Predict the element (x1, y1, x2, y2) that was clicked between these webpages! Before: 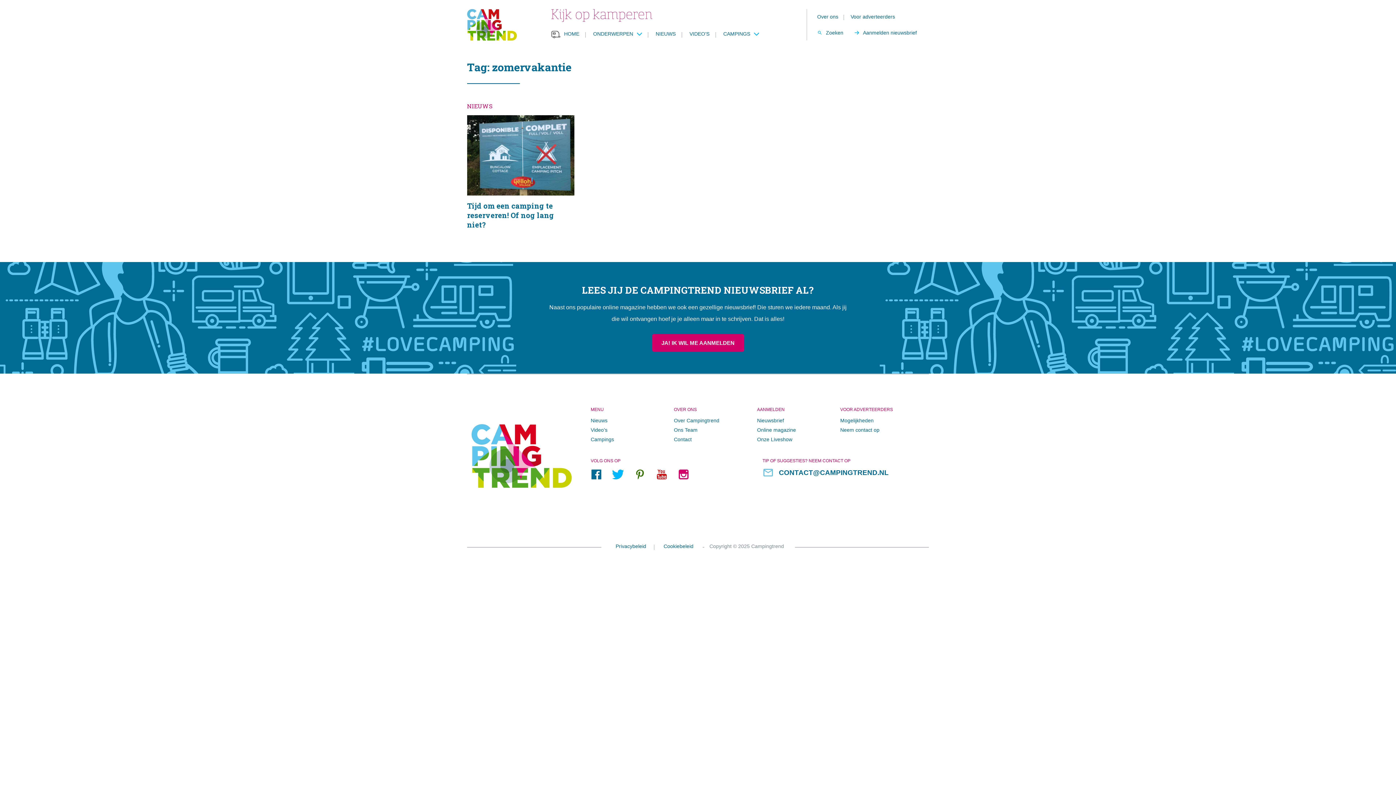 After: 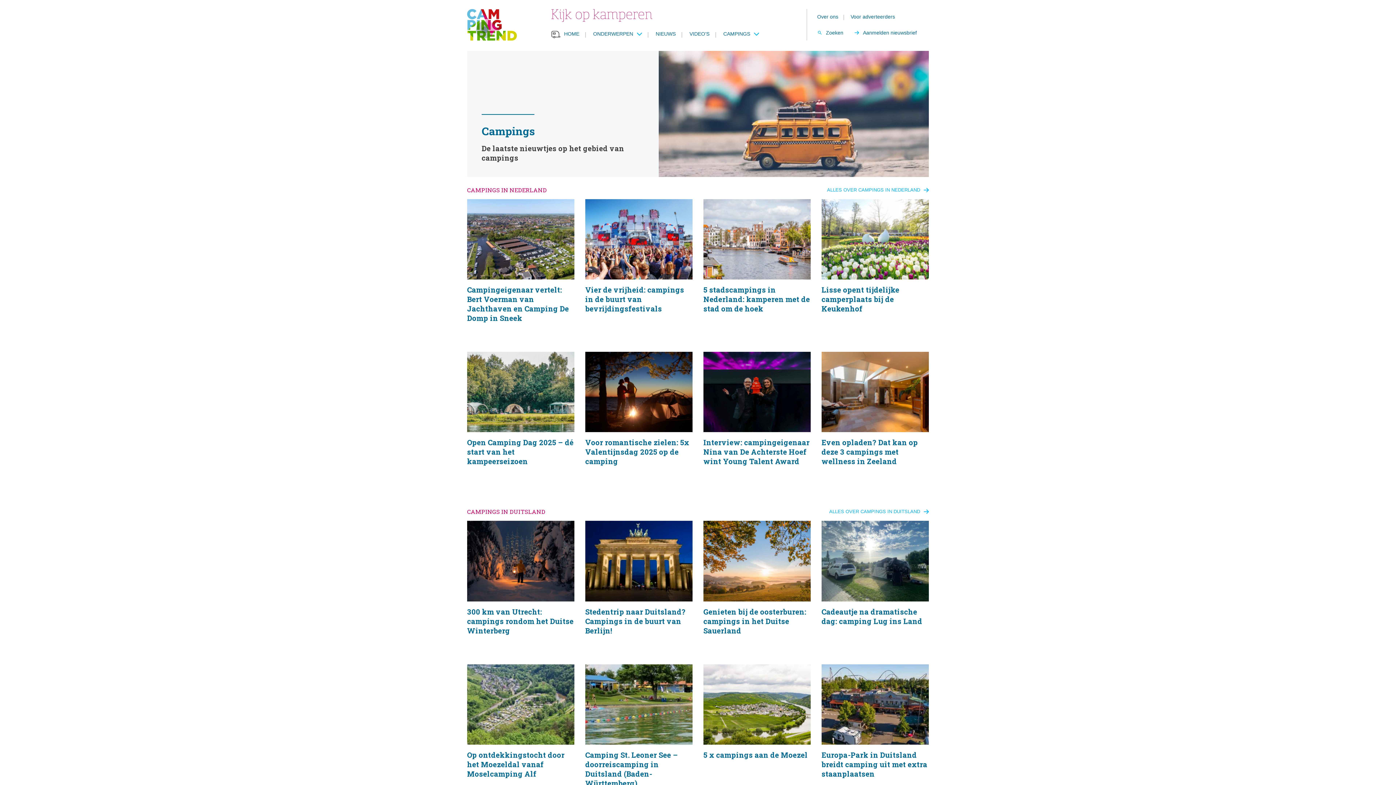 Action: label: Campings bbox: (590, 436, 614, 442)